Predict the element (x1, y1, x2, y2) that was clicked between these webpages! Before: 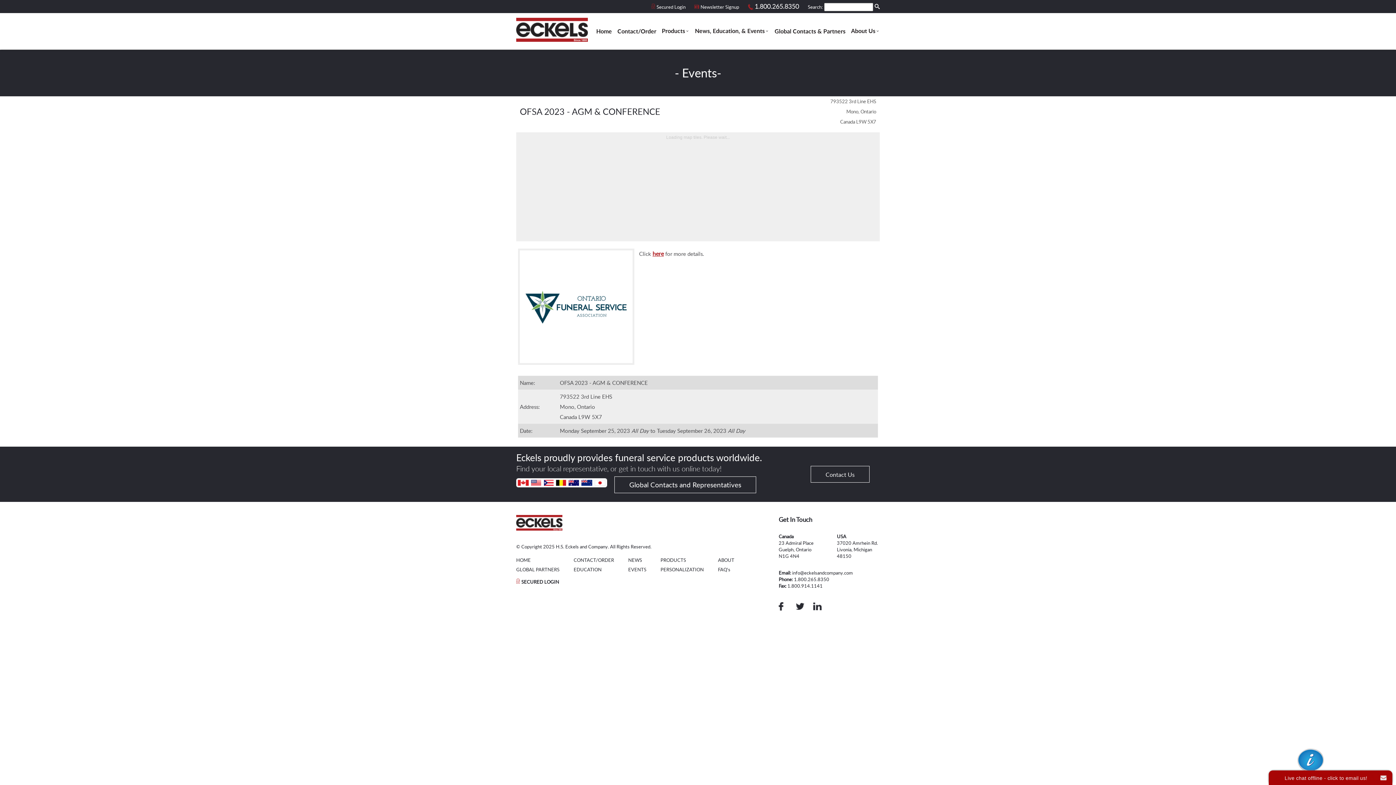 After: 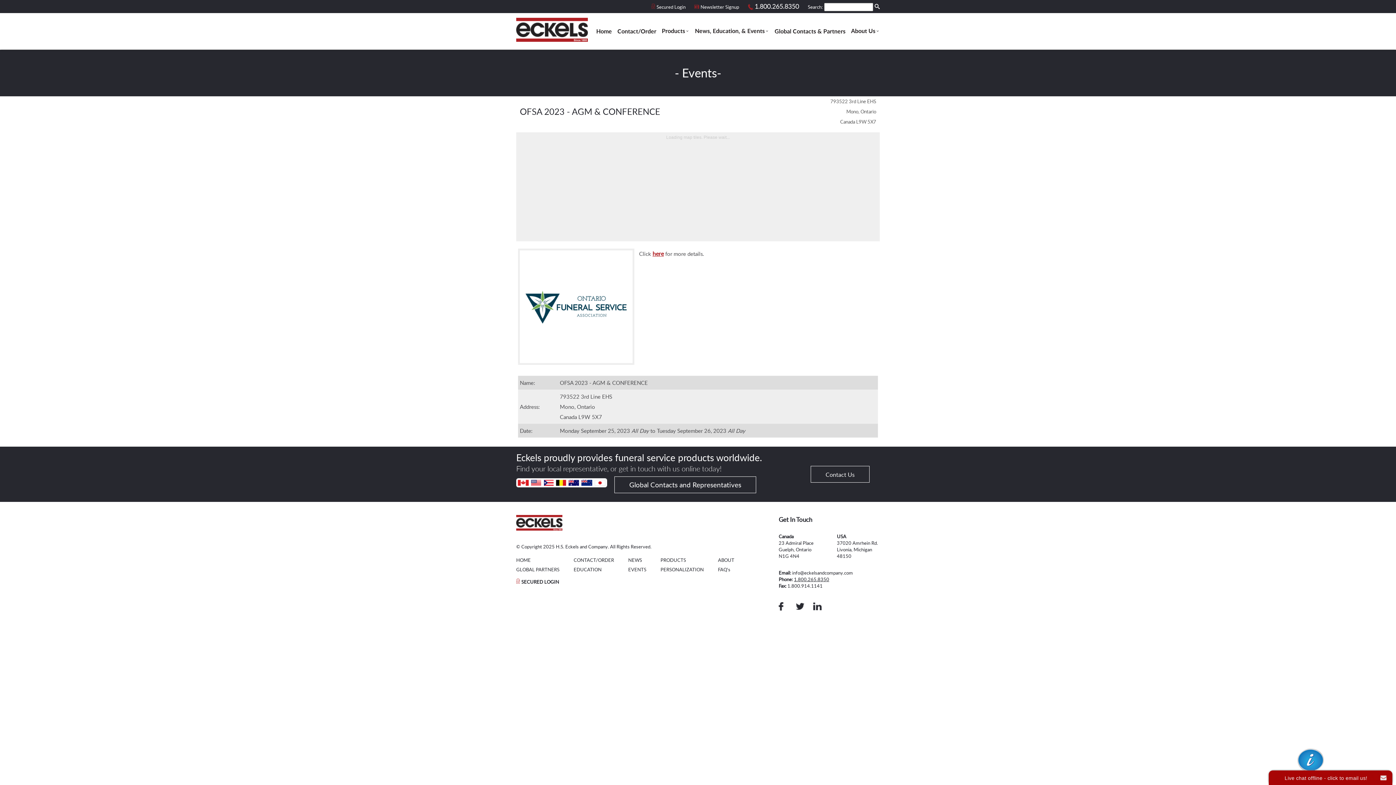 Action: label: 1.800.265.8350 bbox: (794, 576, 829, 582)